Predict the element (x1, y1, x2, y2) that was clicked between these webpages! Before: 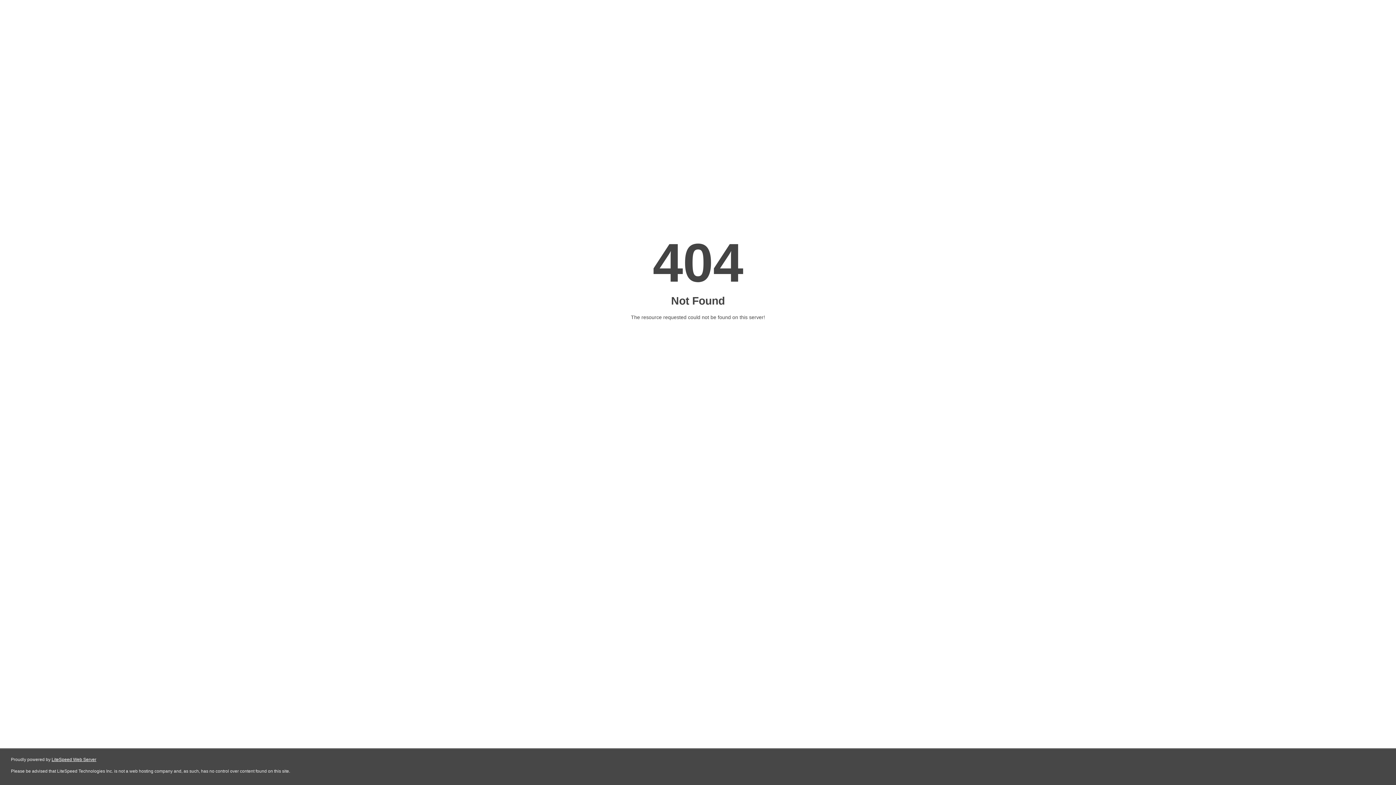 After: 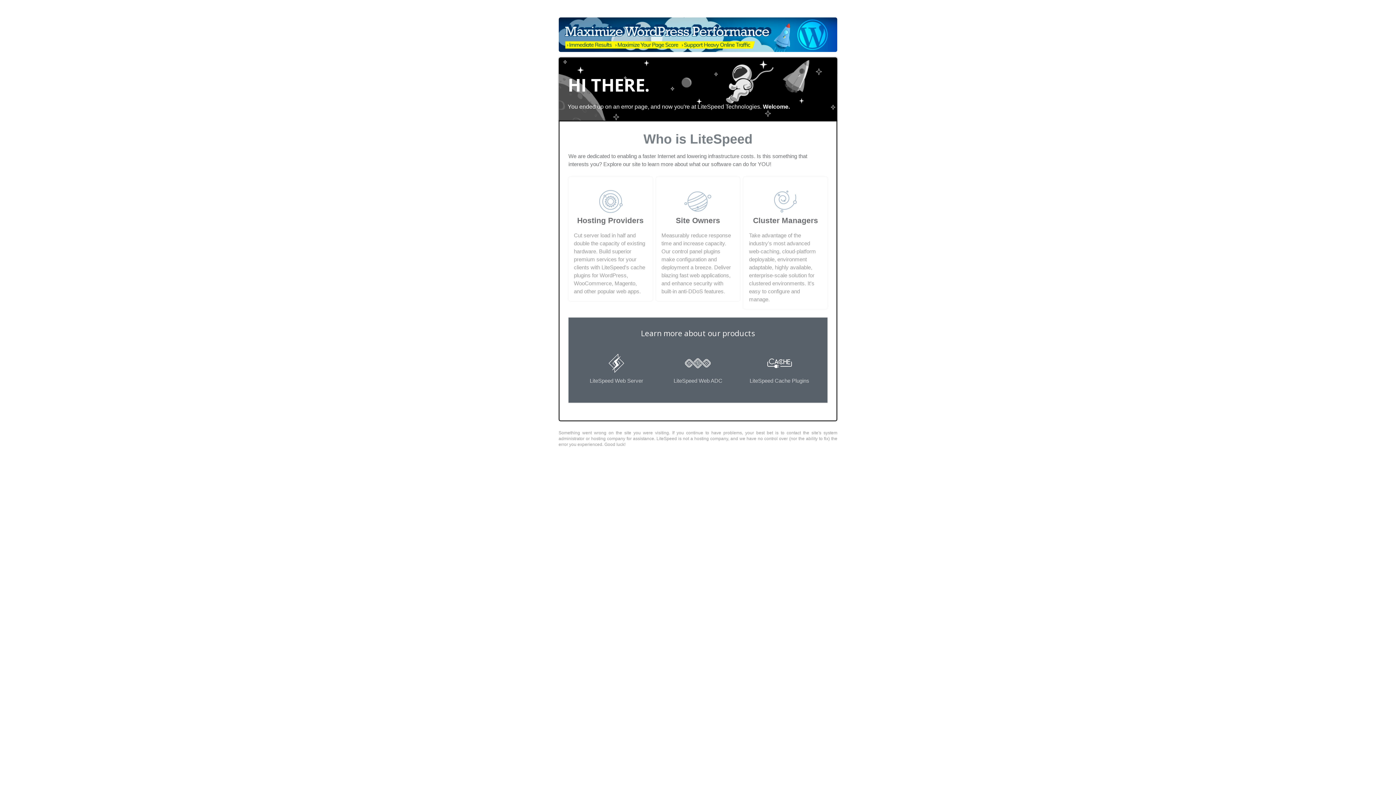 Action: label: LiteSpeed Web Server bbox: (51, 757, 96, 762)